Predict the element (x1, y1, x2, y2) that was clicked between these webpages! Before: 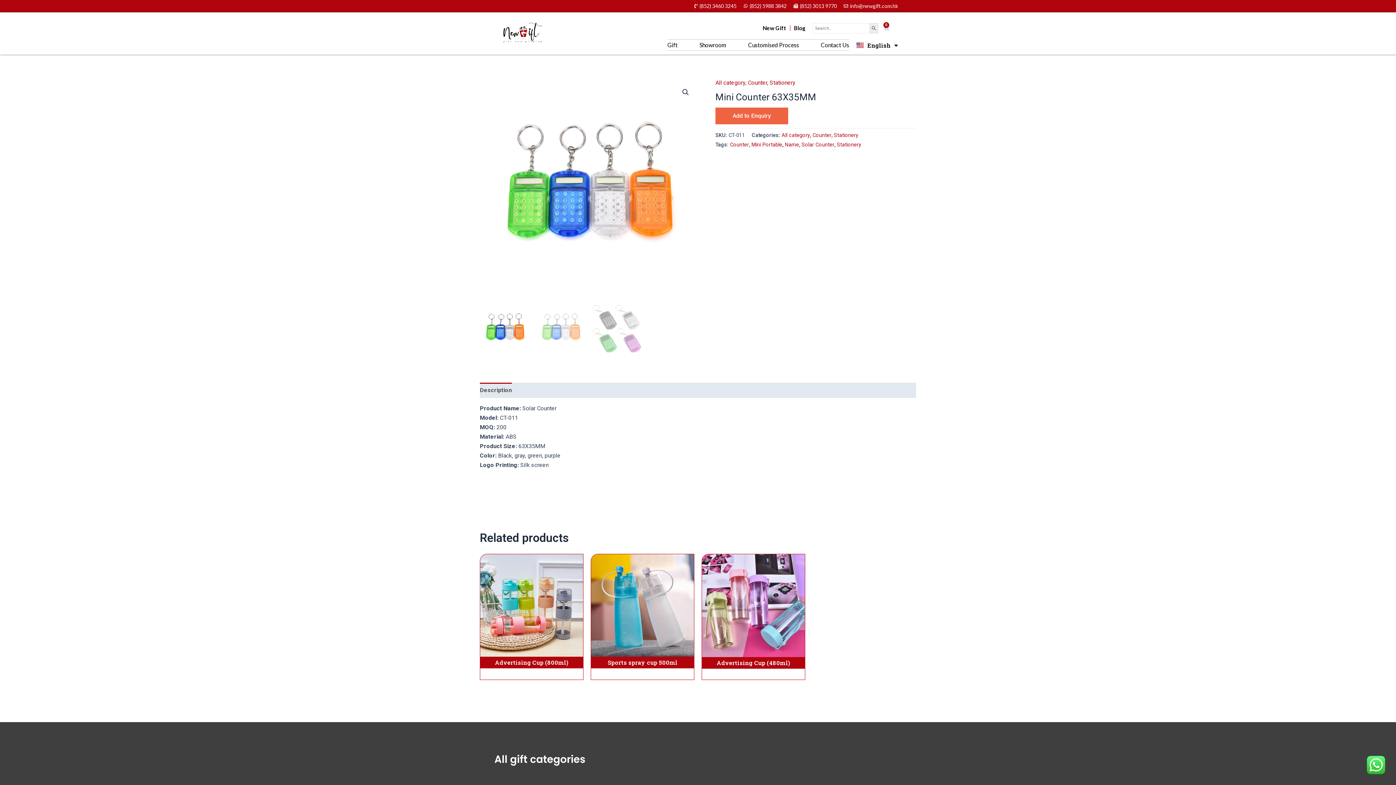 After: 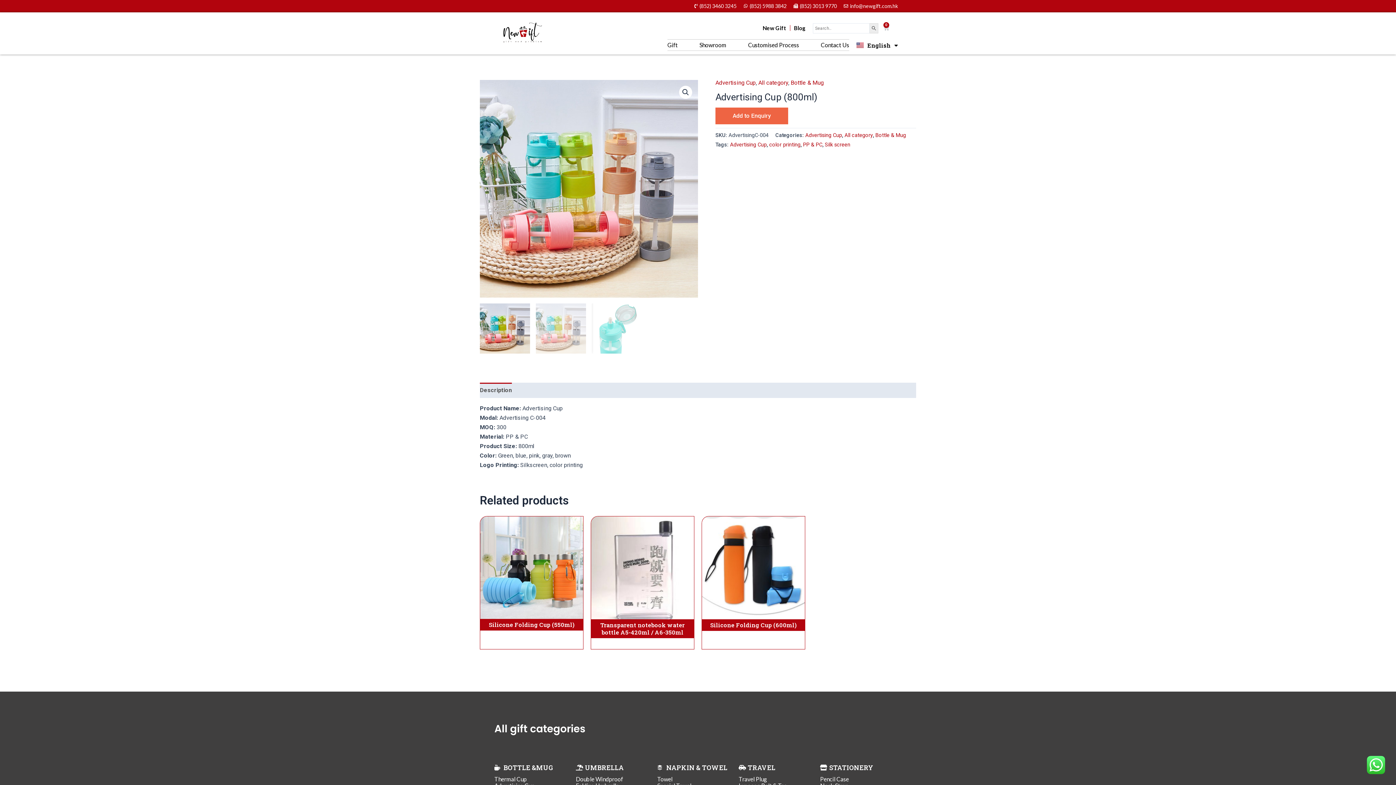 Action: bbox: (480, 554, 583, 657)